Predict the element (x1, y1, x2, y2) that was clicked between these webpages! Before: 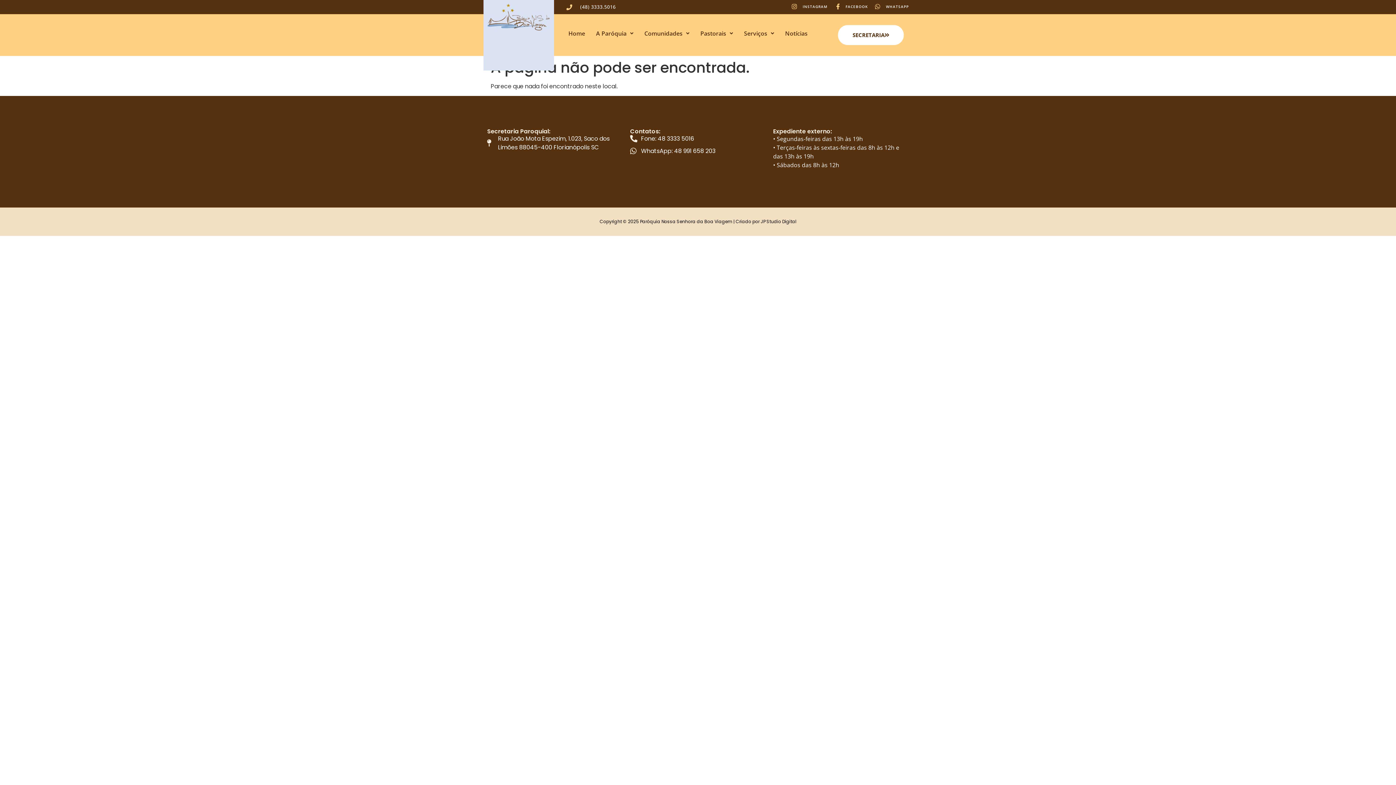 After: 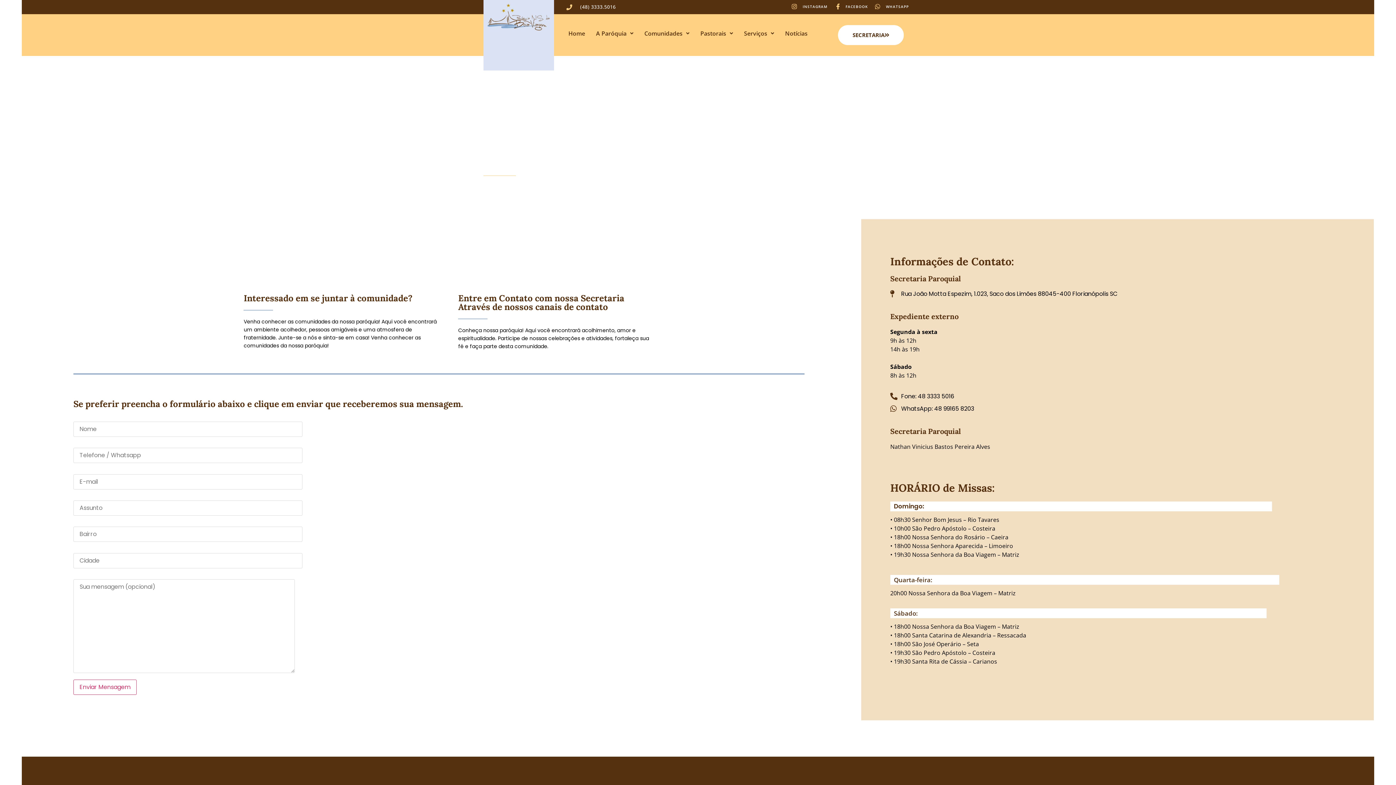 Action: label: SECRETARIA bbox: (838, 25, 904, 45)